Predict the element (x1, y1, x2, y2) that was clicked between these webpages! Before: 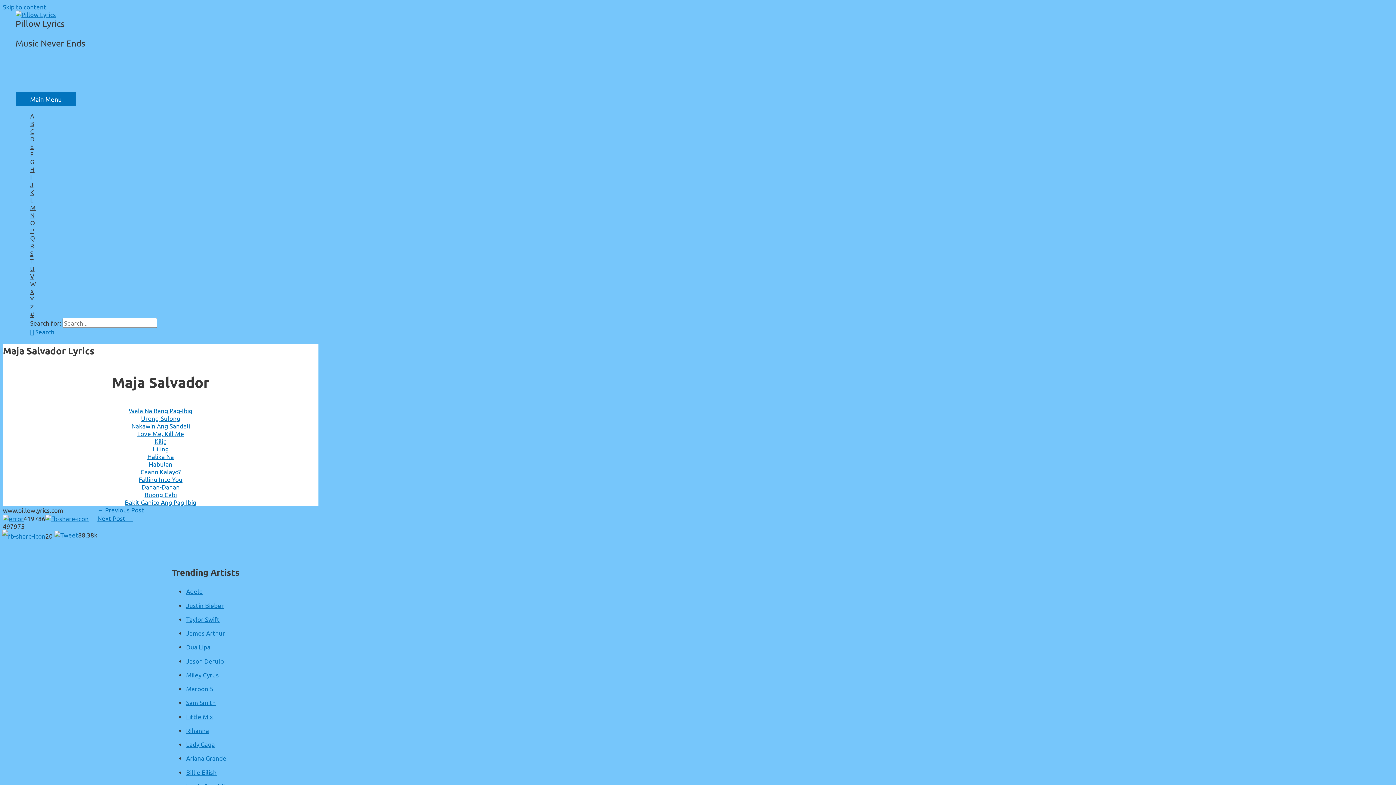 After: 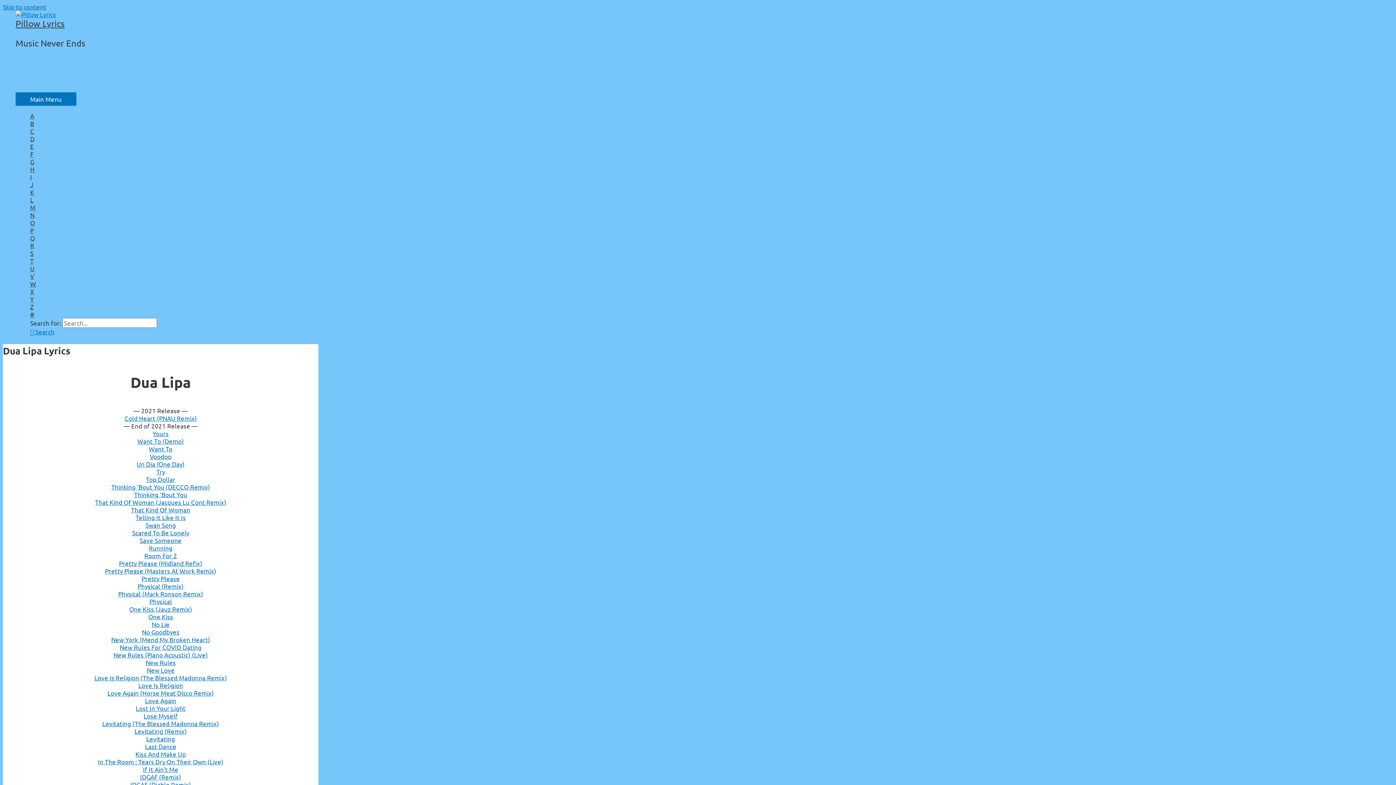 Action: bbox: (186, 643, 210, 651) label: Dua Lipa